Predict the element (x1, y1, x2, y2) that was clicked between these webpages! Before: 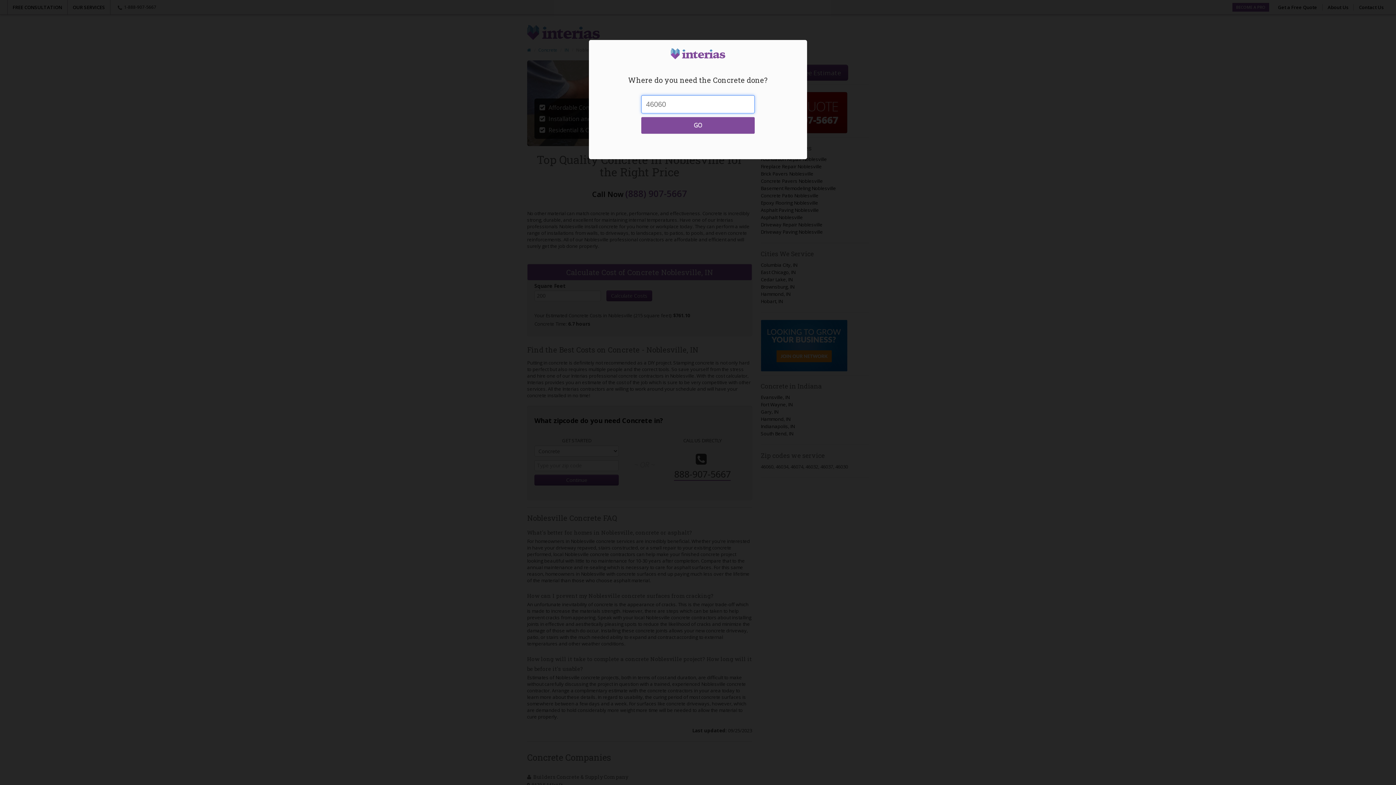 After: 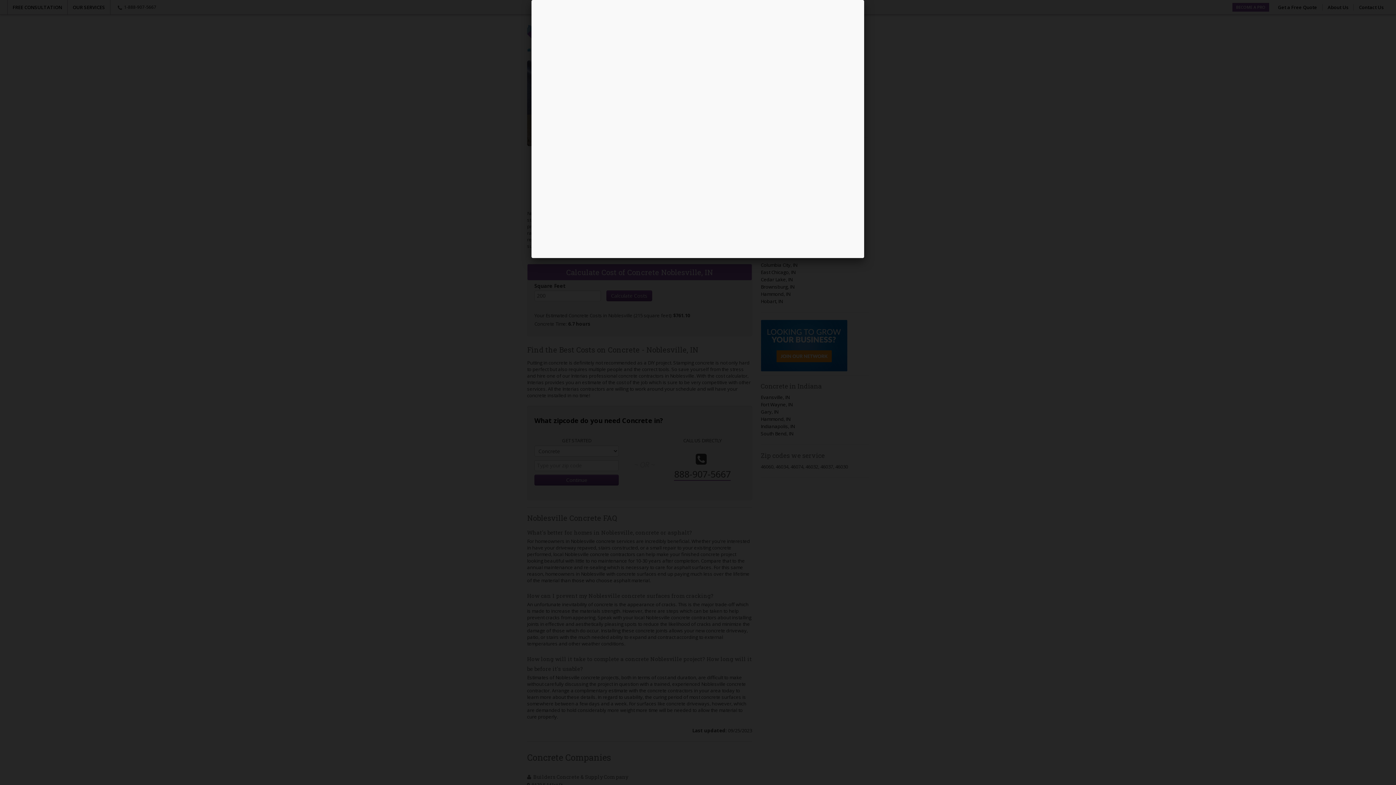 Action: label: GO bbox: (641, 117, 754, 133)